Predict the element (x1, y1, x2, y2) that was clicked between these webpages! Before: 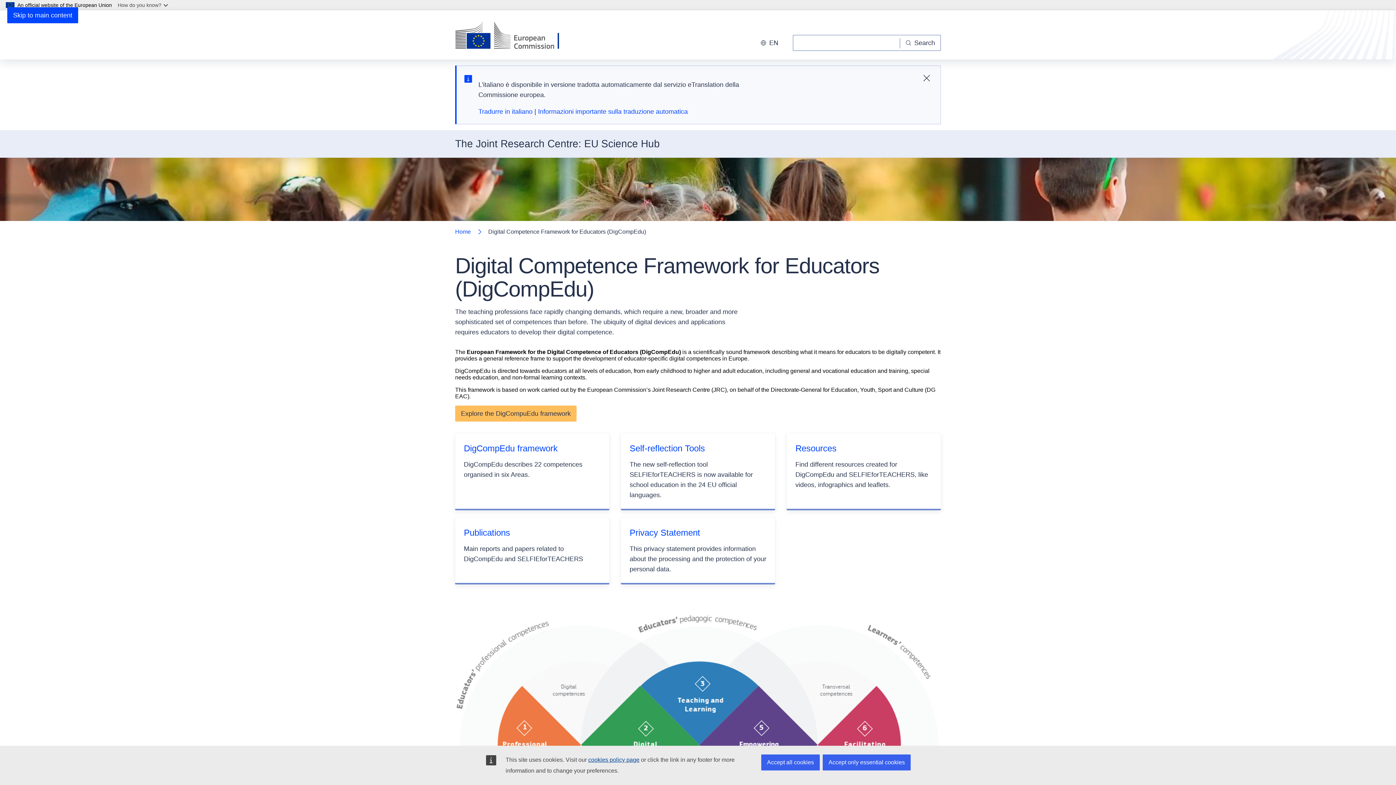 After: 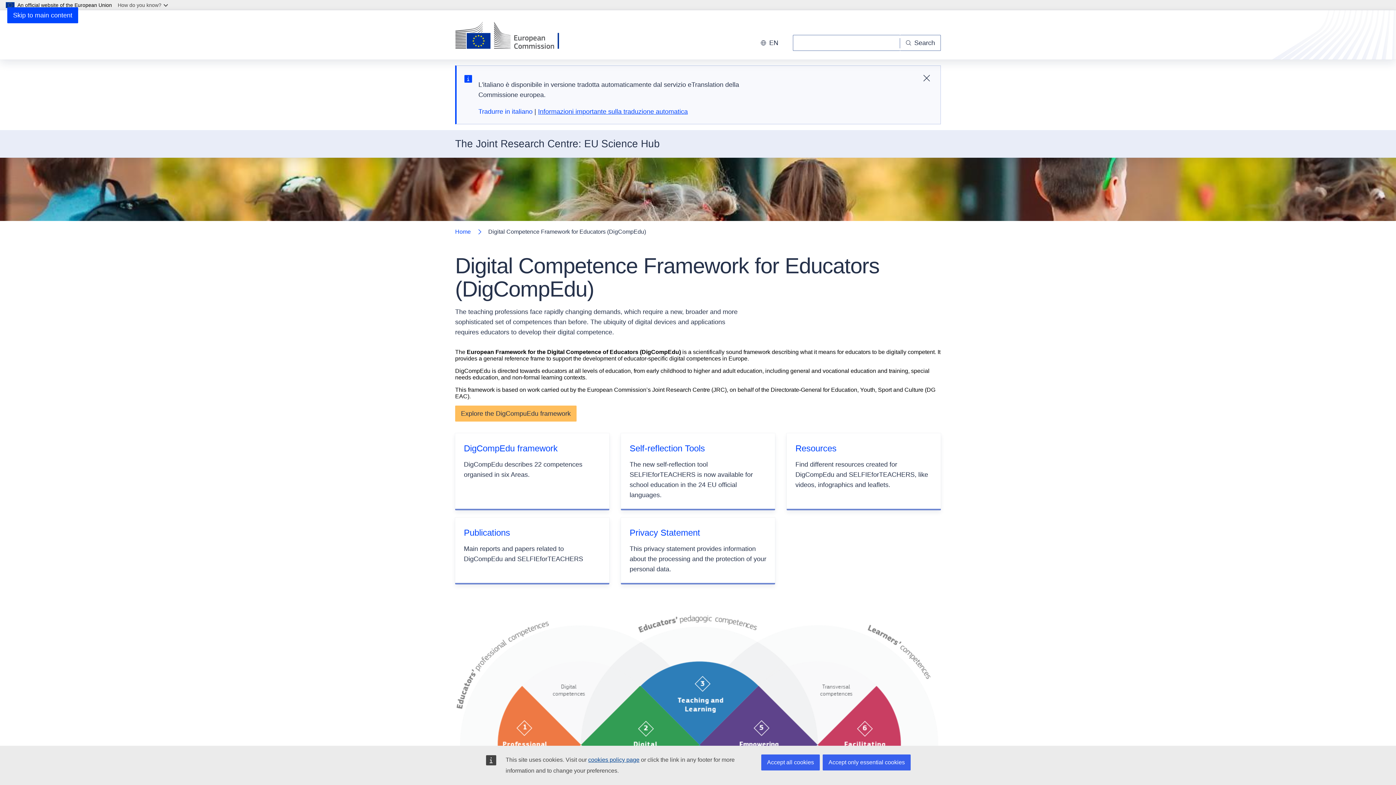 Action: bbox: (538, 108, 688, 115) label: Informazioni importante sulla traduzione automatica